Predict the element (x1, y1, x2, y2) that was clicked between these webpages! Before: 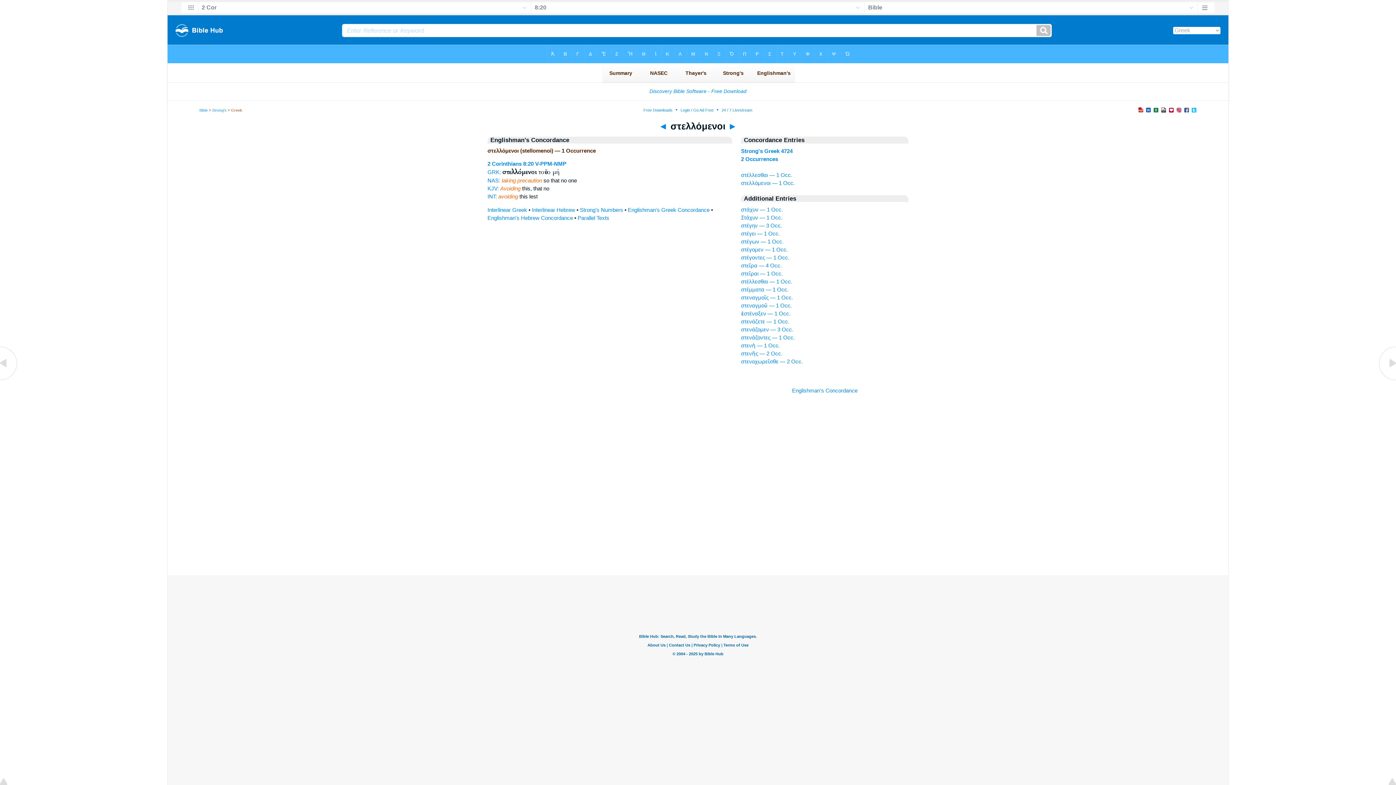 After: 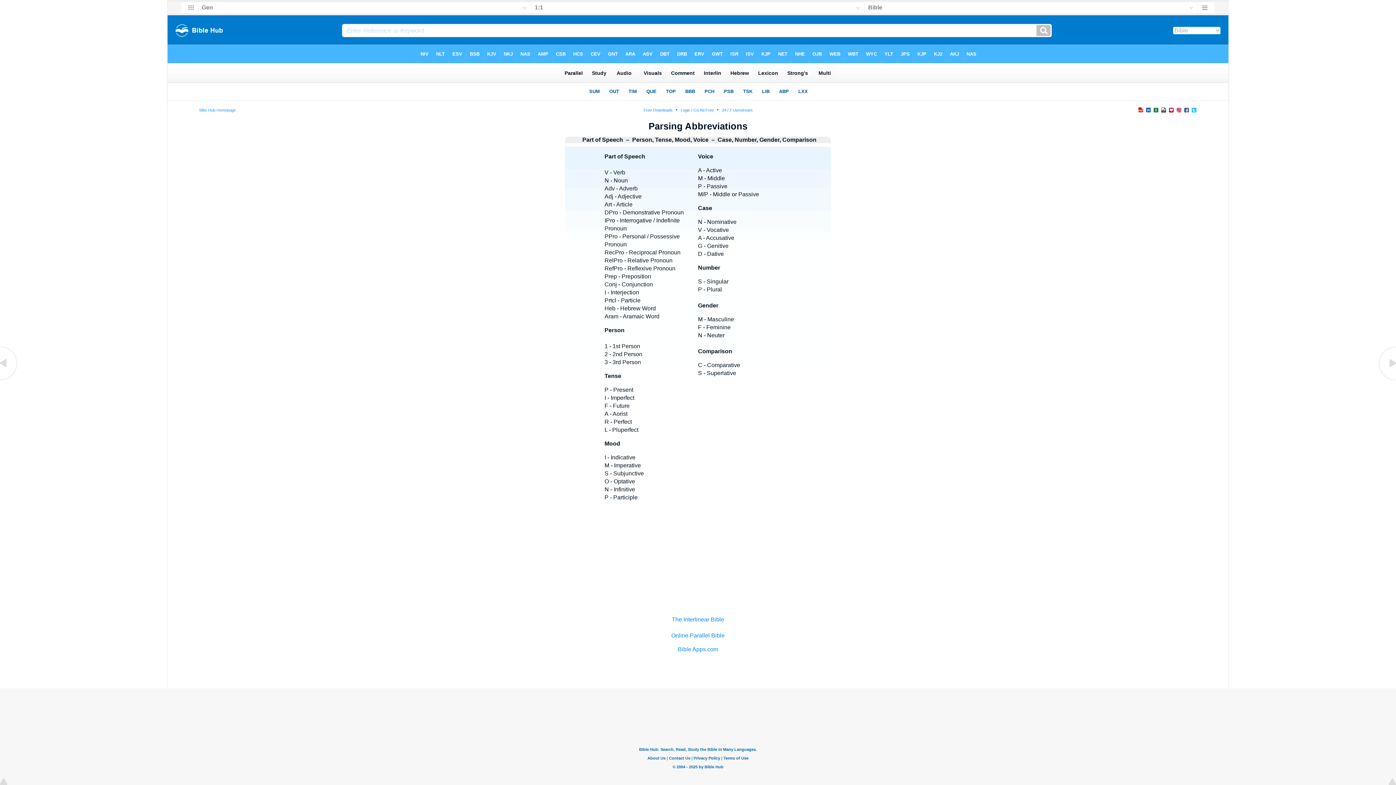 Action: label: V-PPM-NMP bbox: (535, 160, 566, 166)